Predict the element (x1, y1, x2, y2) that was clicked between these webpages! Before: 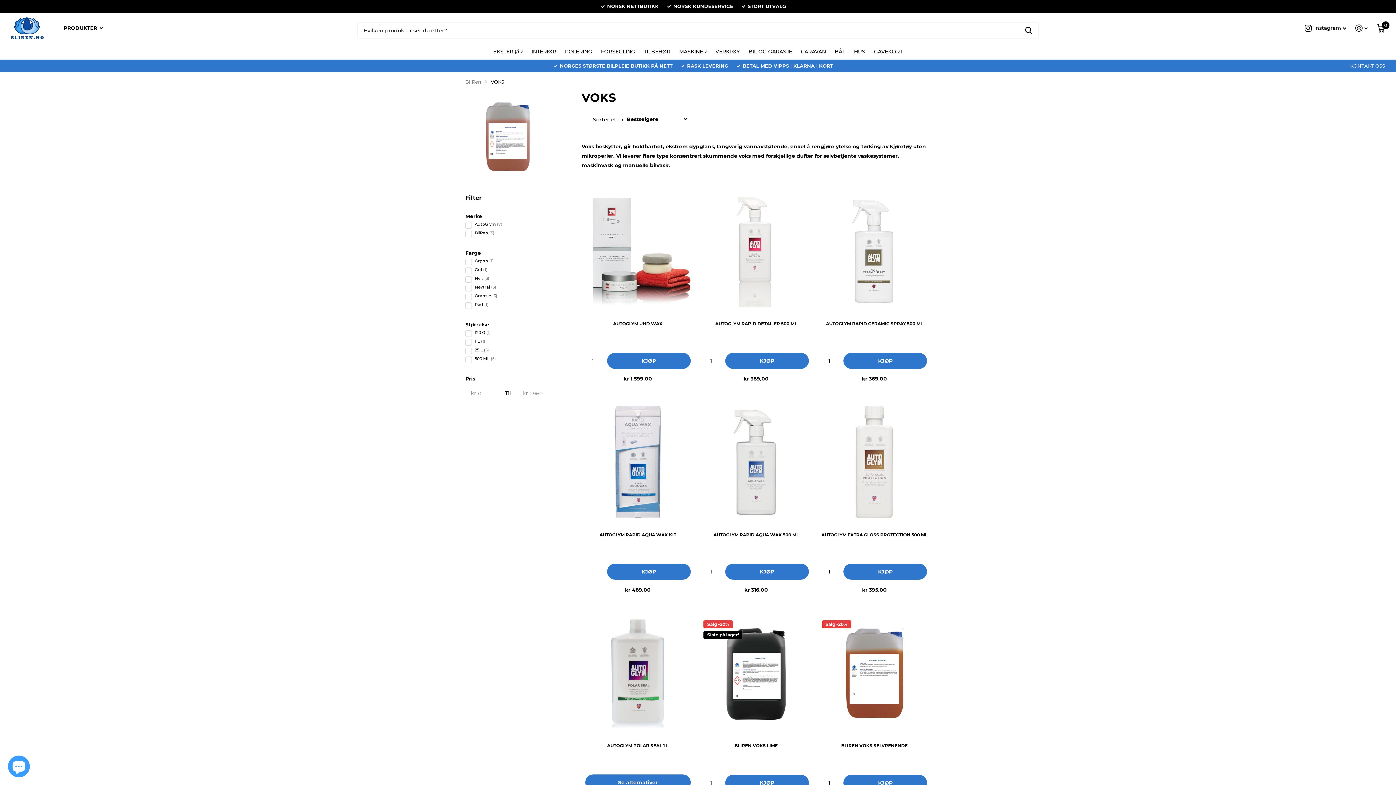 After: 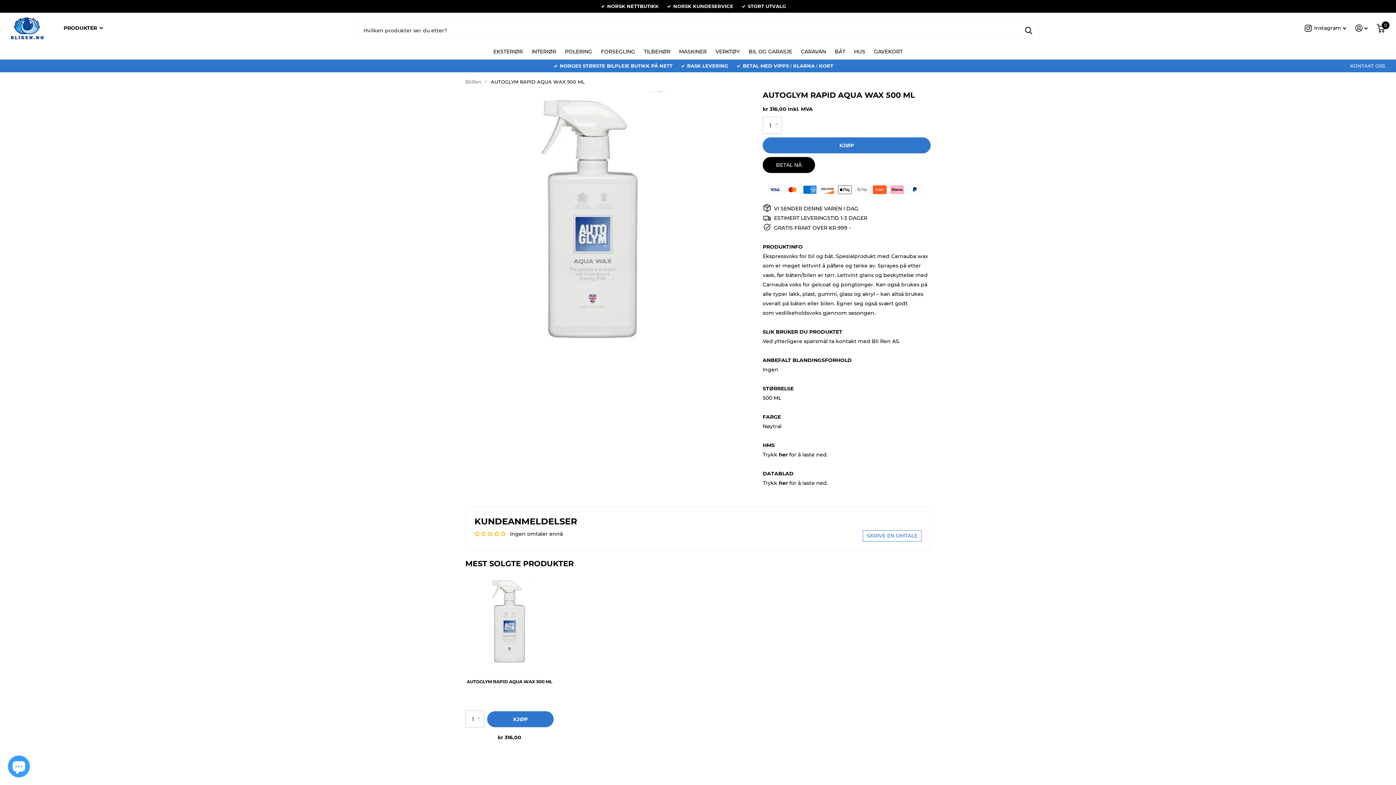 Action: label: AUTOGLYM RAPID AQUA WAX 500 ML bbox: (700, 531, 812, 538)